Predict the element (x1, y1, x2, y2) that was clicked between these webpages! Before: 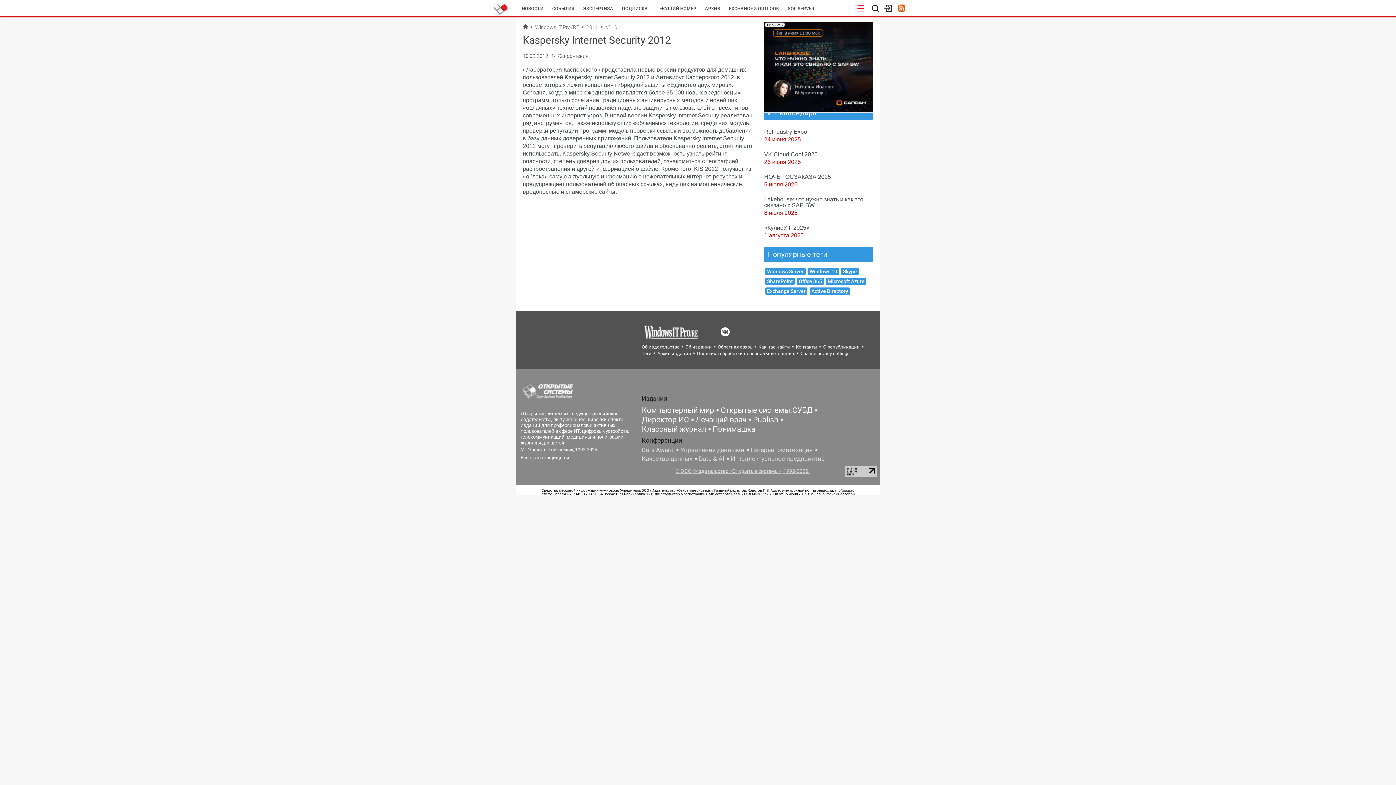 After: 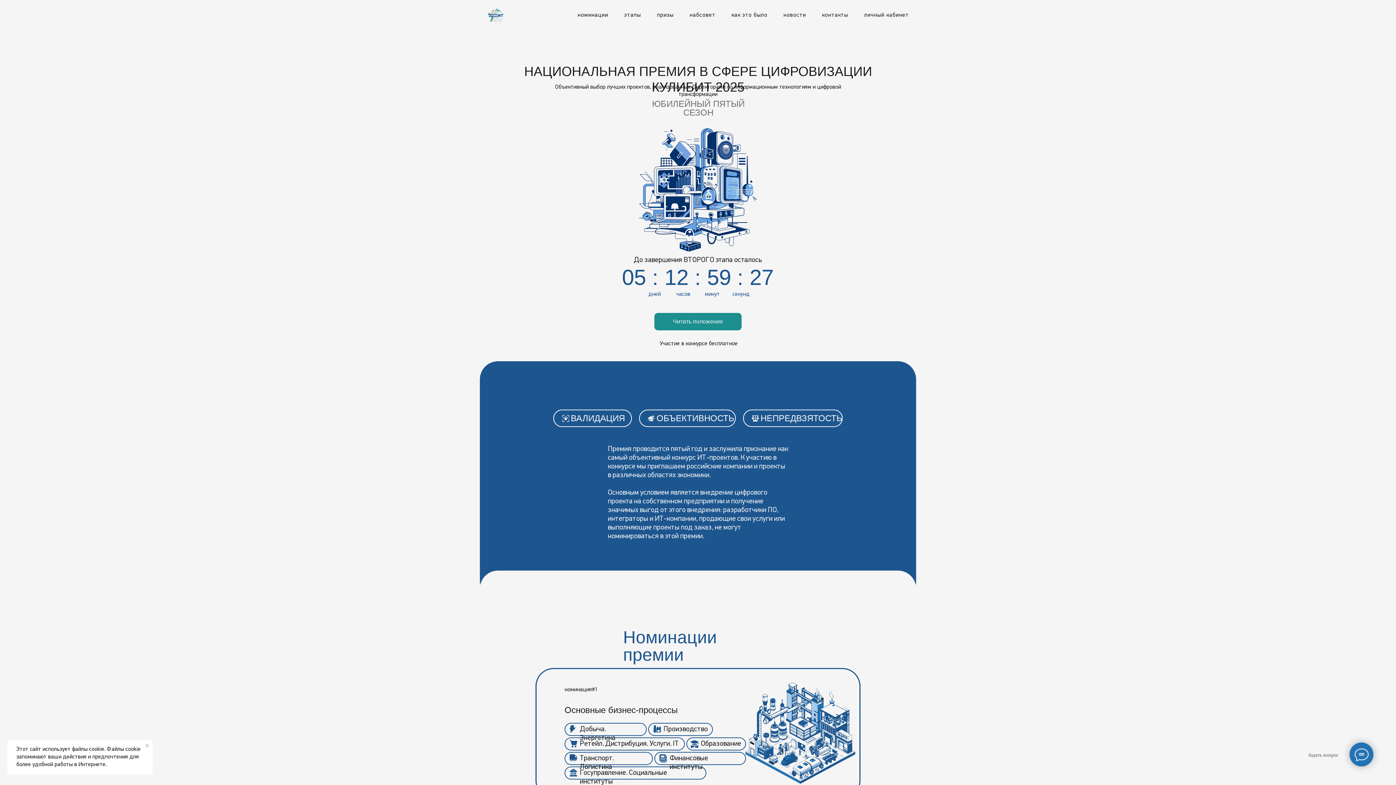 Action: bbox: (764, 224, 809, 230) label: «КулибИТ-2025»